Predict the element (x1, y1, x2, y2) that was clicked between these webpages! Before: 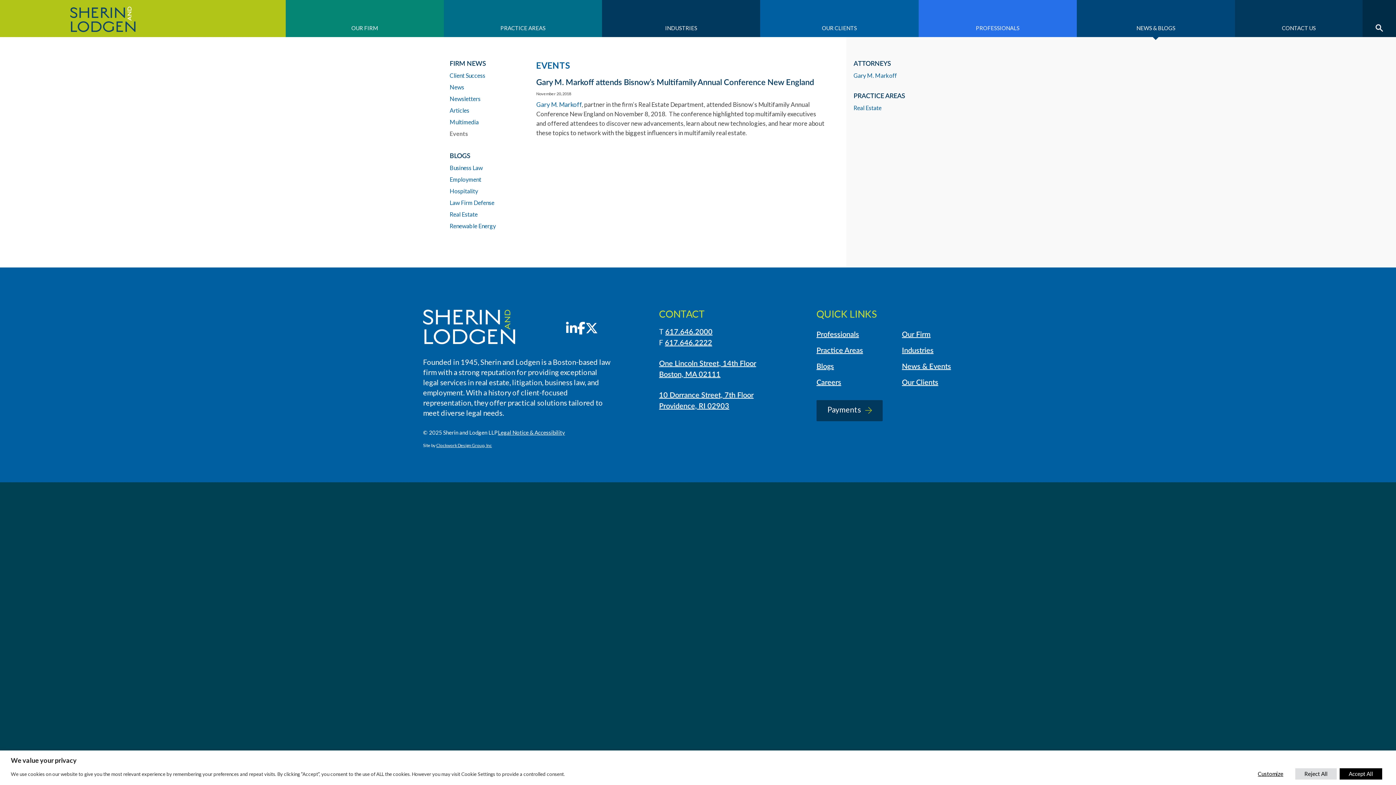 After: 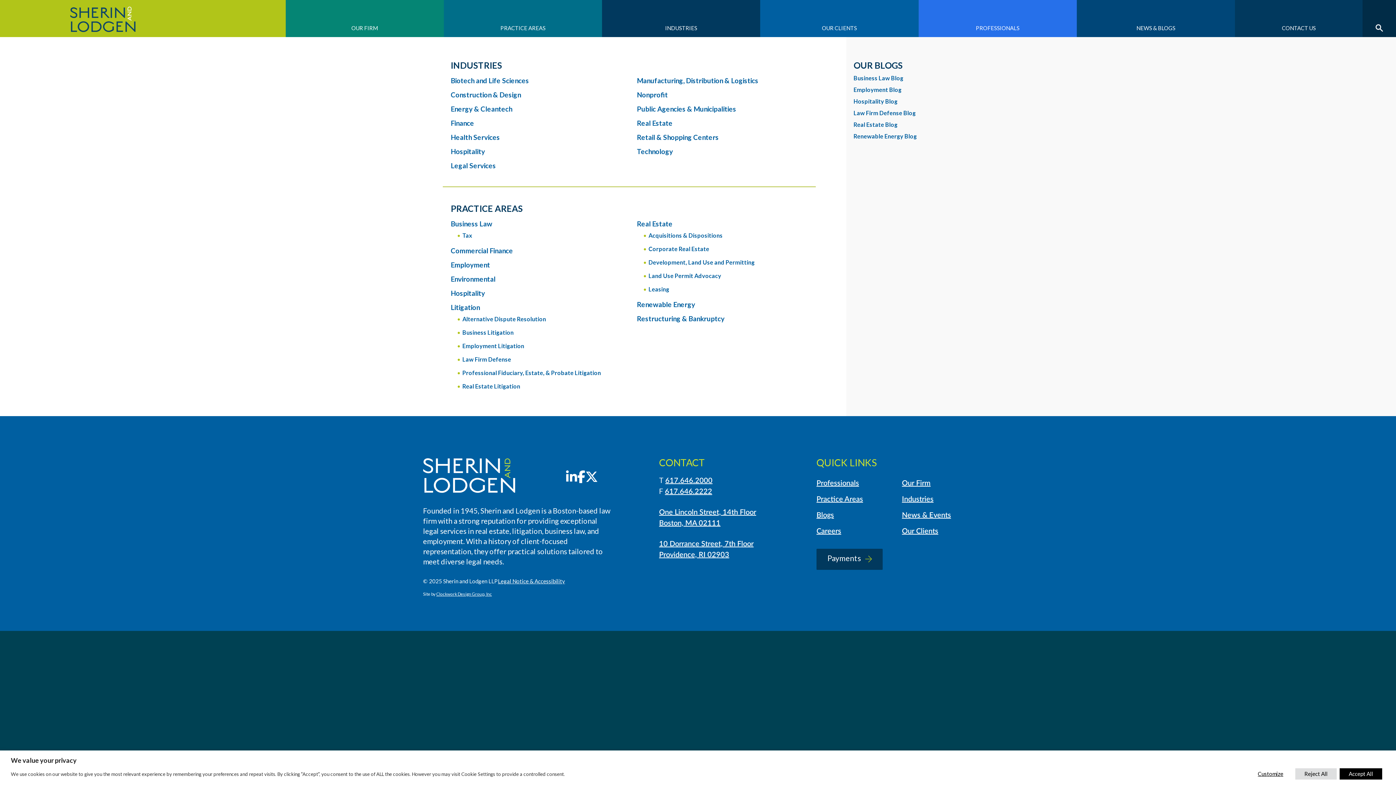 Action: label: INDUSTRIES bbox: (602, 0, 760, 37)